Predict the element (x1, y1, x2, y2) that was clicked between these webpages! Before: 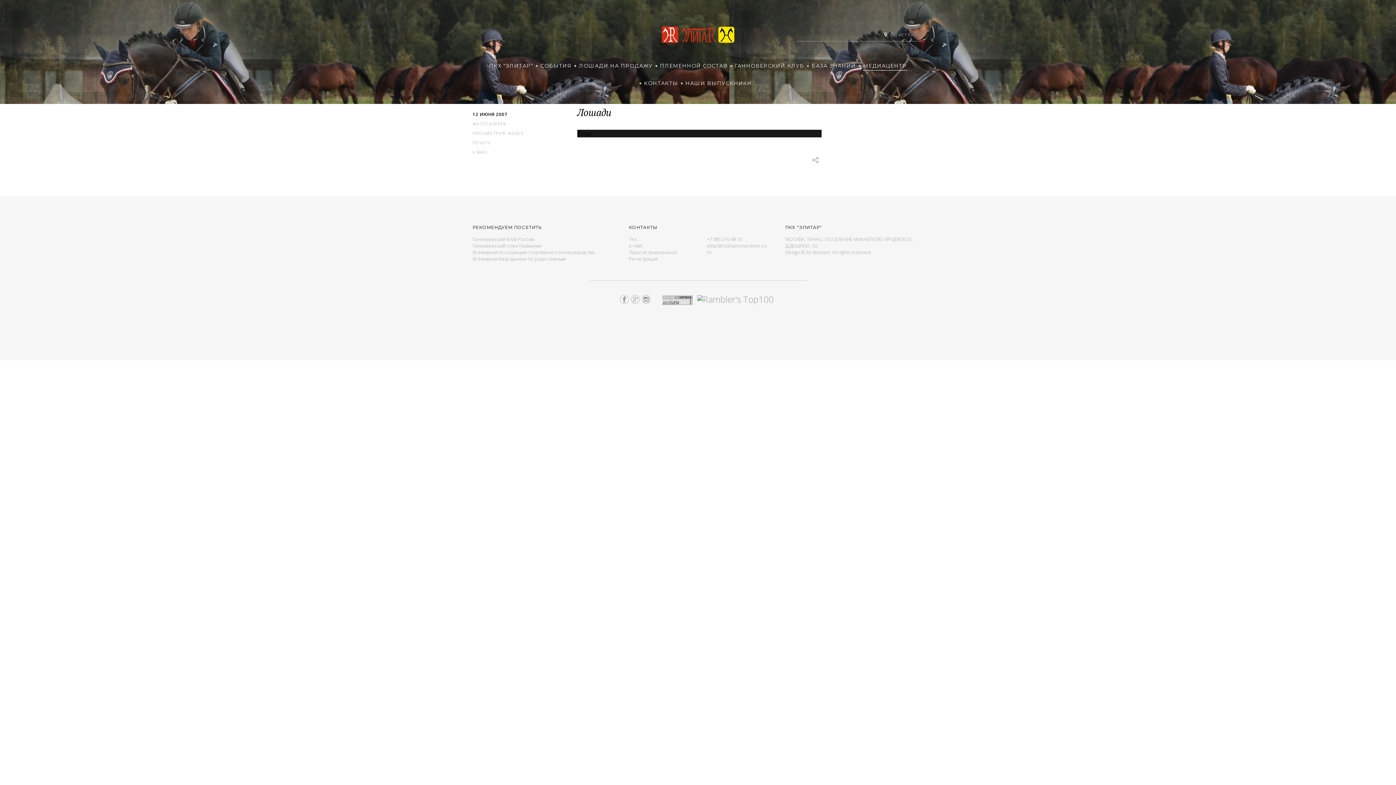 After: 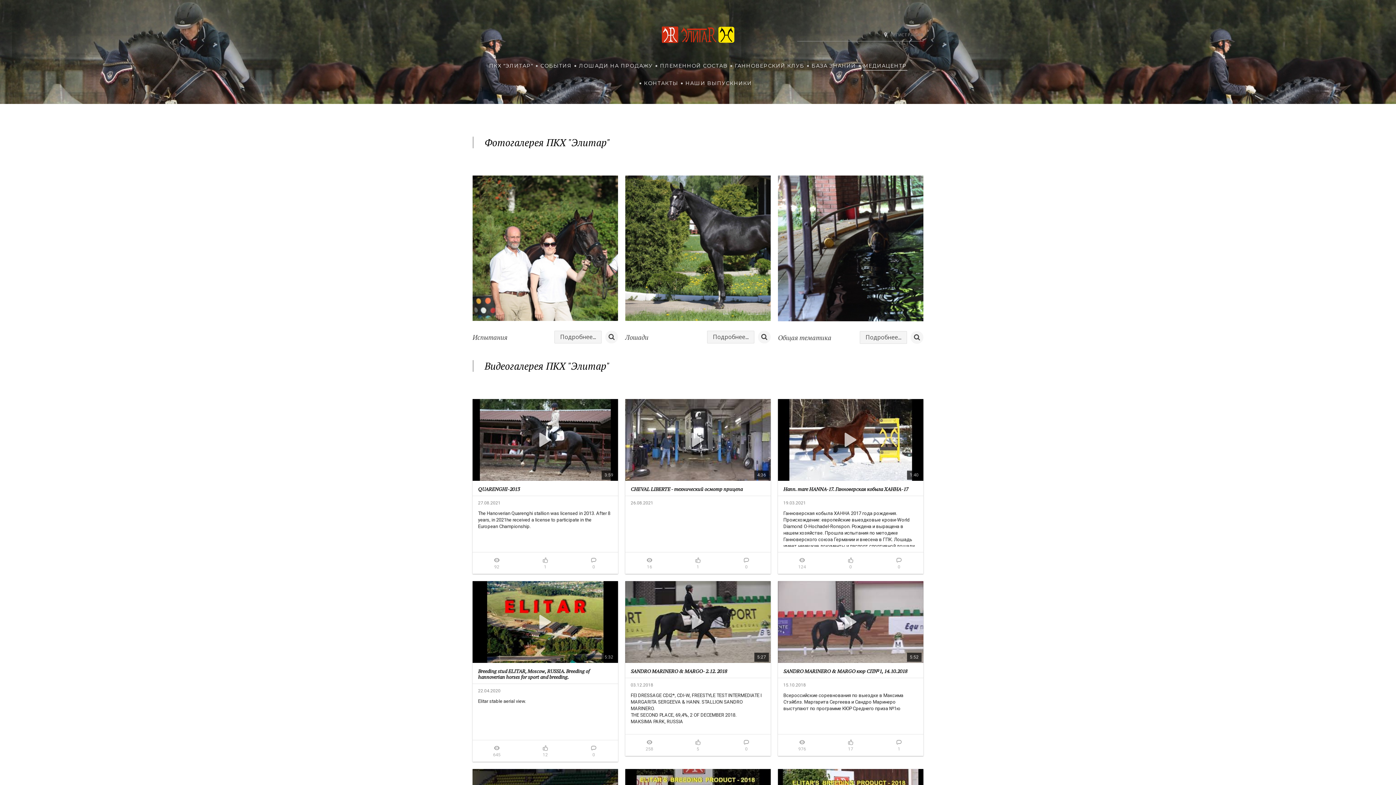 Action: bbox: (472, 121, 506, 126) label: ФОТОГАЛЕРЕЯ